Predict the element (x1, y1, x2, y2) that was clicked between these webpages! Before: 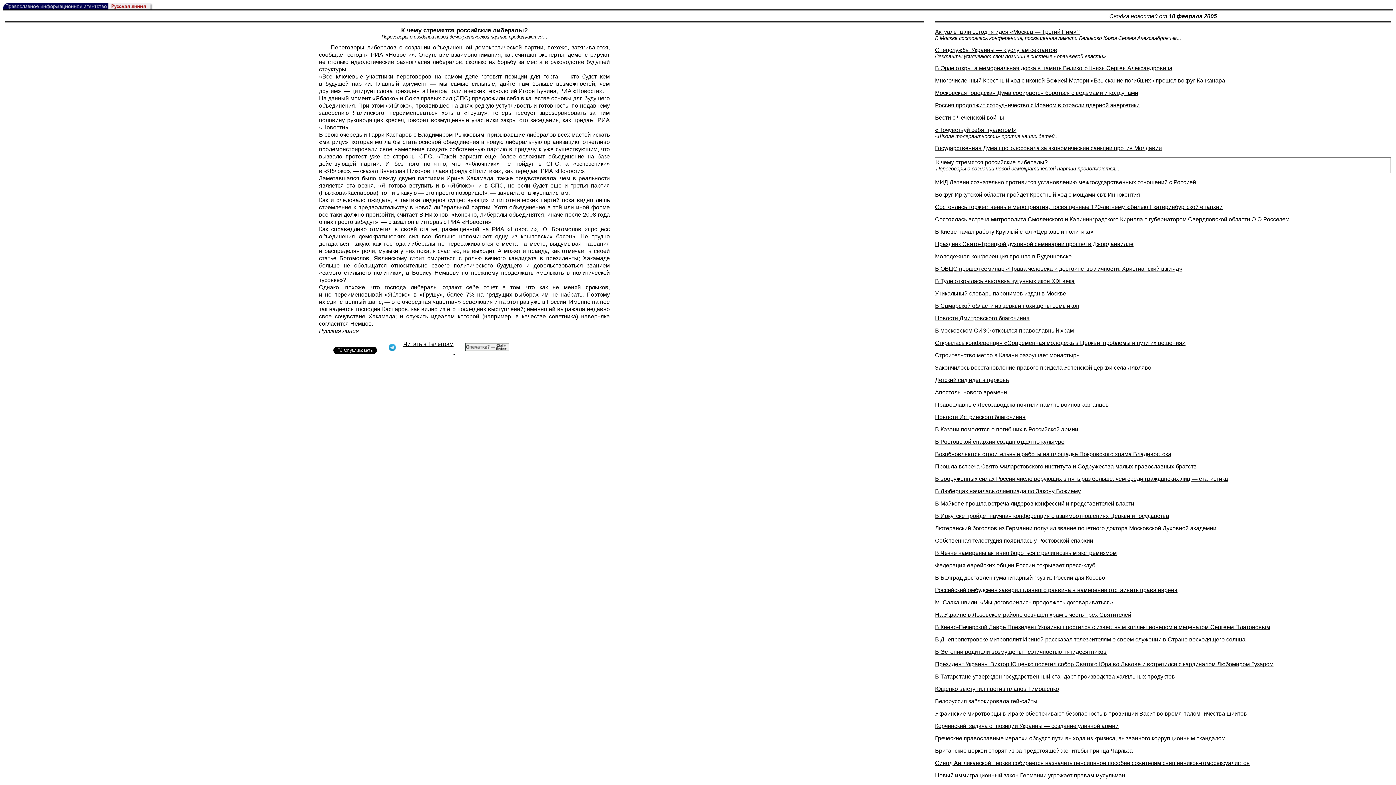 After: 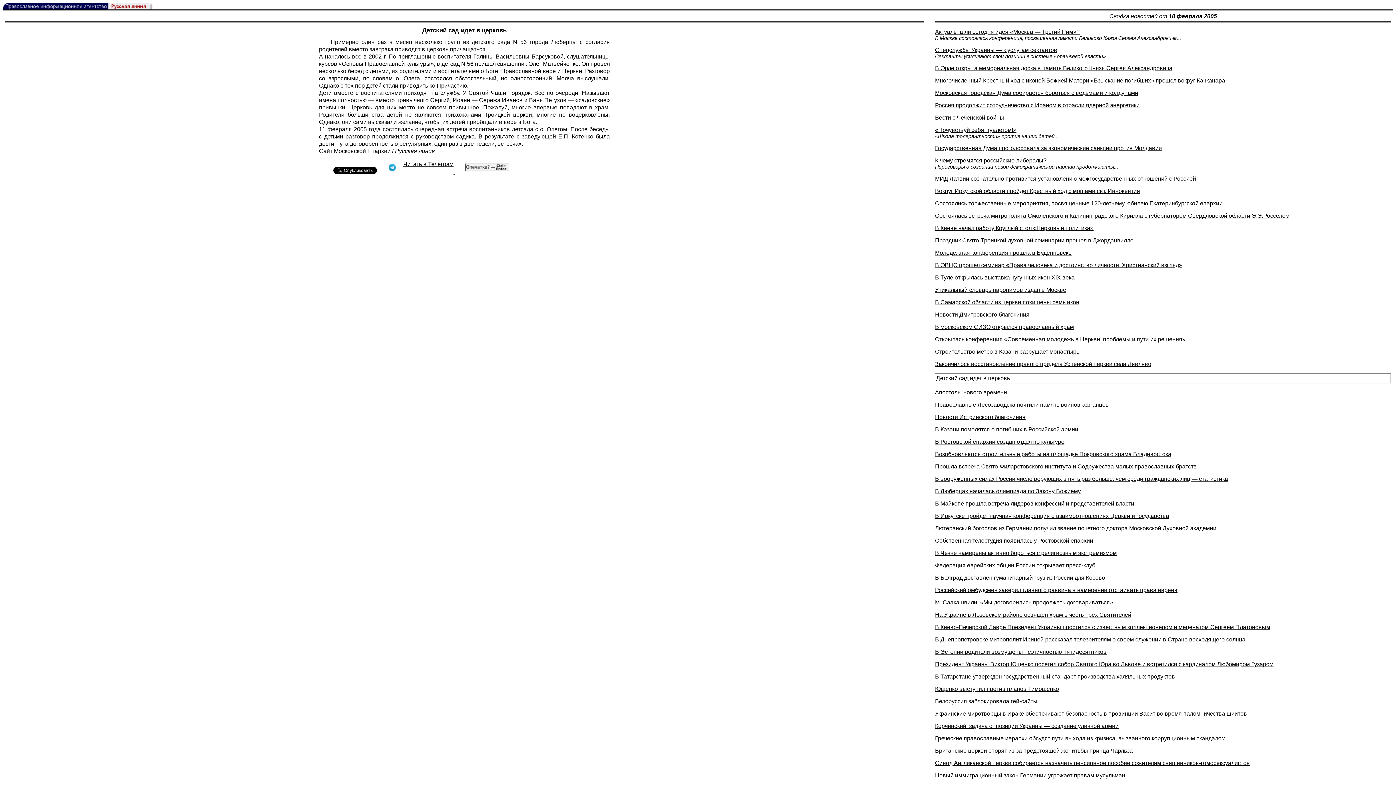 Action: bbox: (935, 377, 1009, 383) label: Детский сад идет в церковь